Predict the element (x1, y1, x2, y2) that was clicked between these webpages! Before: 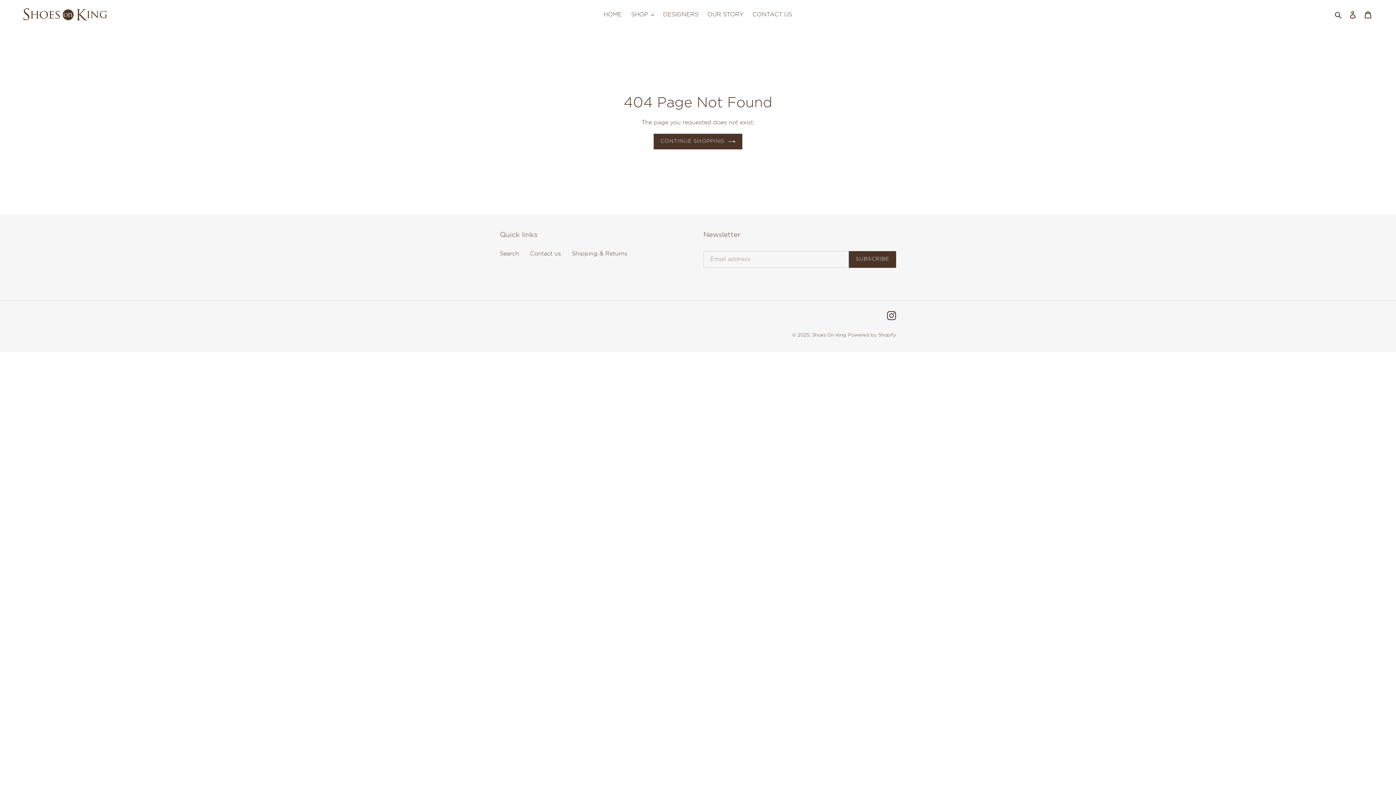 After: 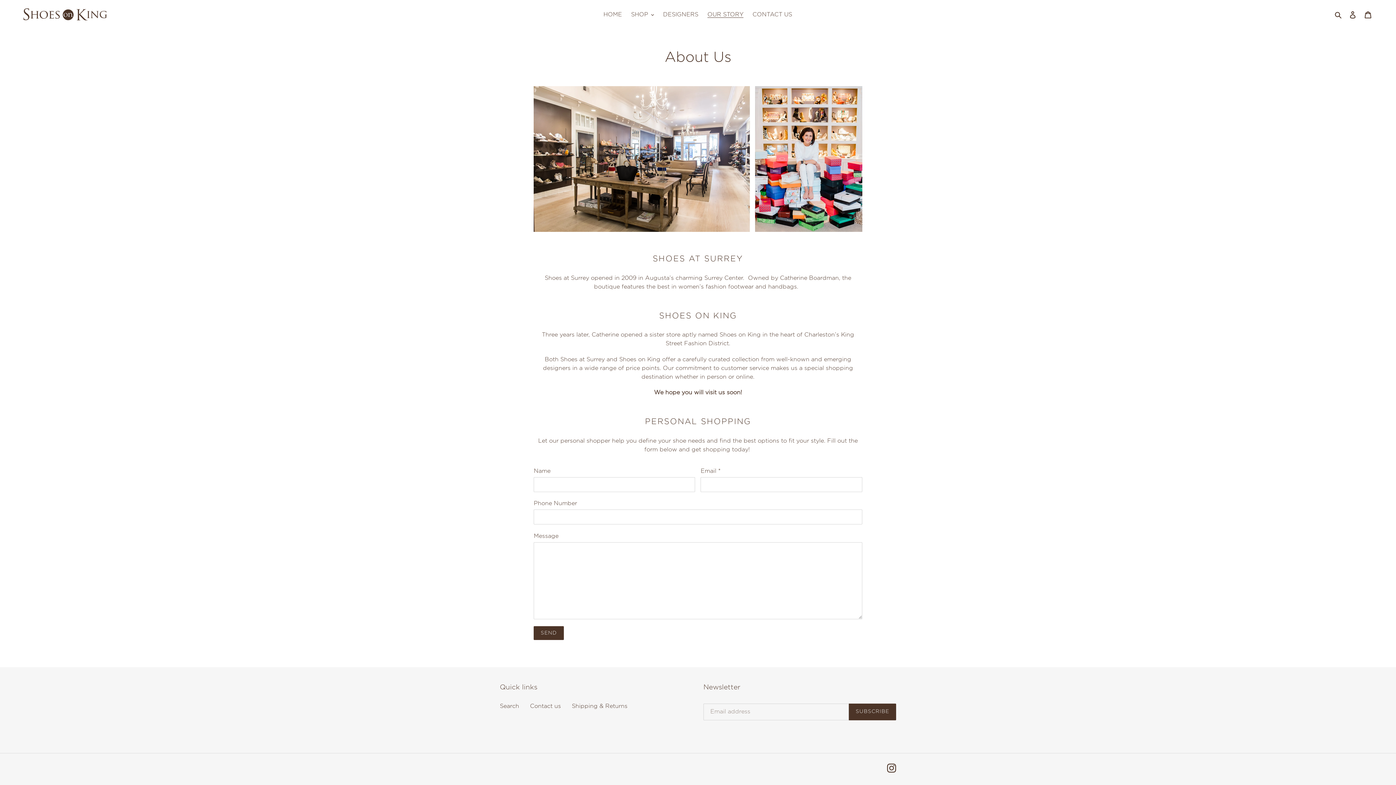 Action: bbox: (704, 9, 747, 20) label: OUR STORY